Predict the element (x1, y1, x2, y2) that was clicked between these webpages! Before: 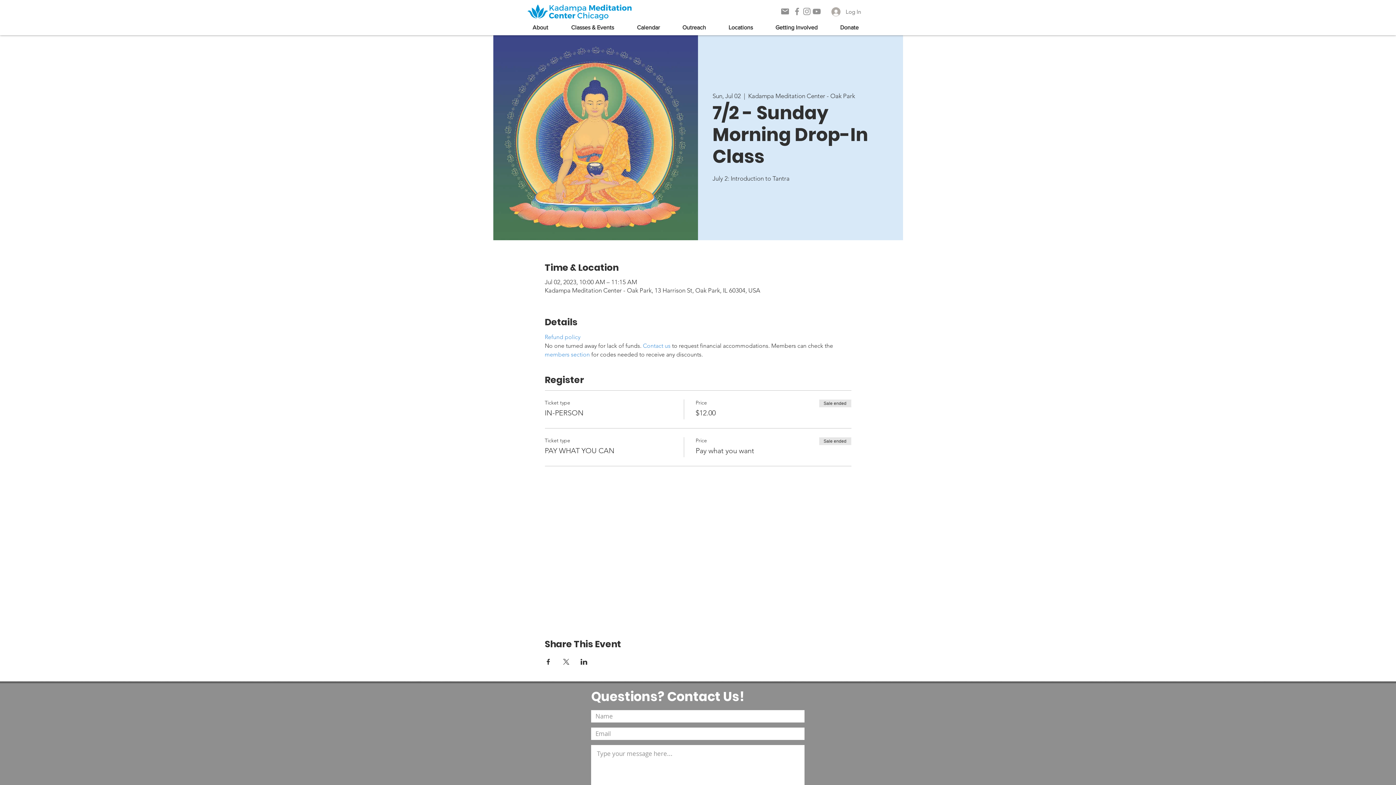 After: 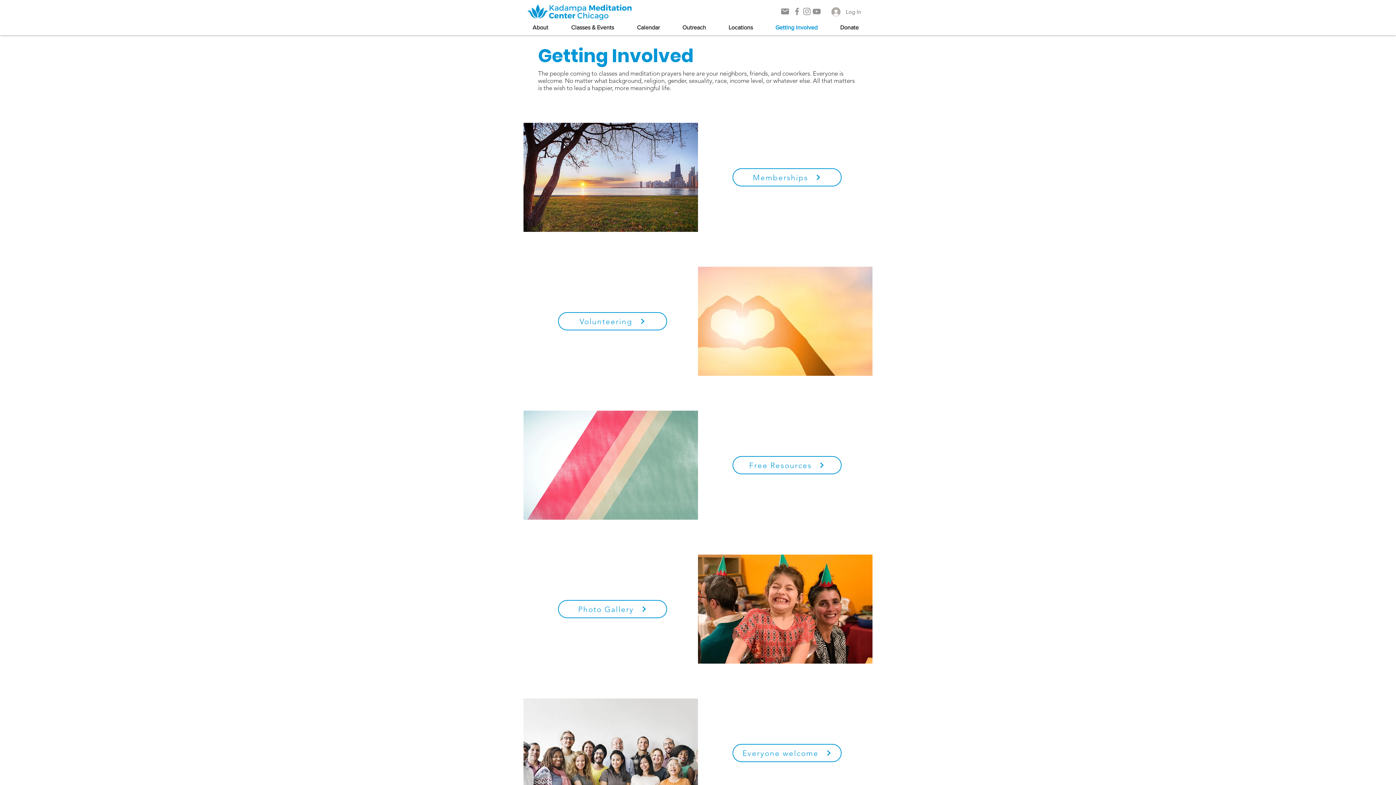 Action: label: Getting Involved bbox: (770, 22, 834, 32)